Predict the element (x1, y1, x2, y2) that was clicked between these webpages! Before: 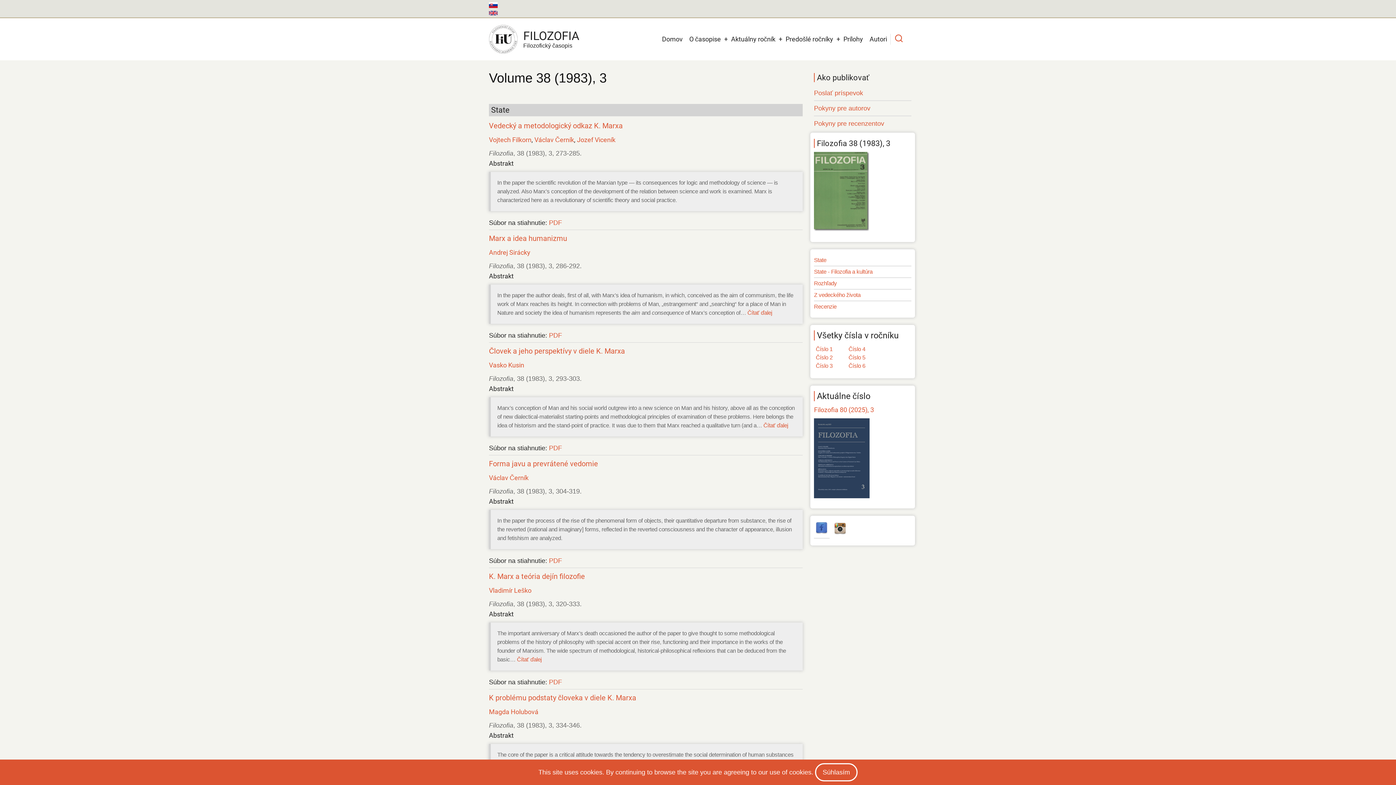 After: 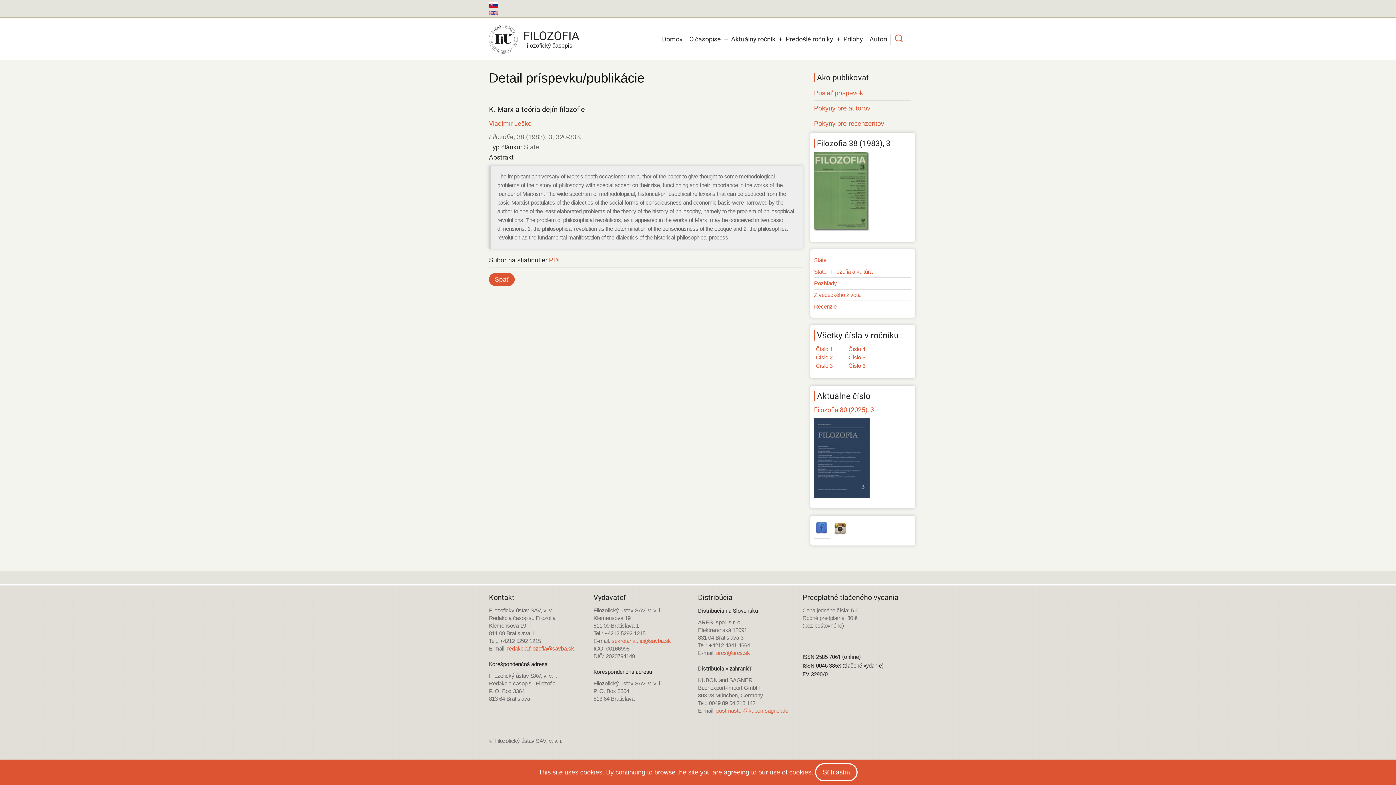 Action: label: K. Marx a teória dejín filozofie bbox: (489, 572, 585, 581)